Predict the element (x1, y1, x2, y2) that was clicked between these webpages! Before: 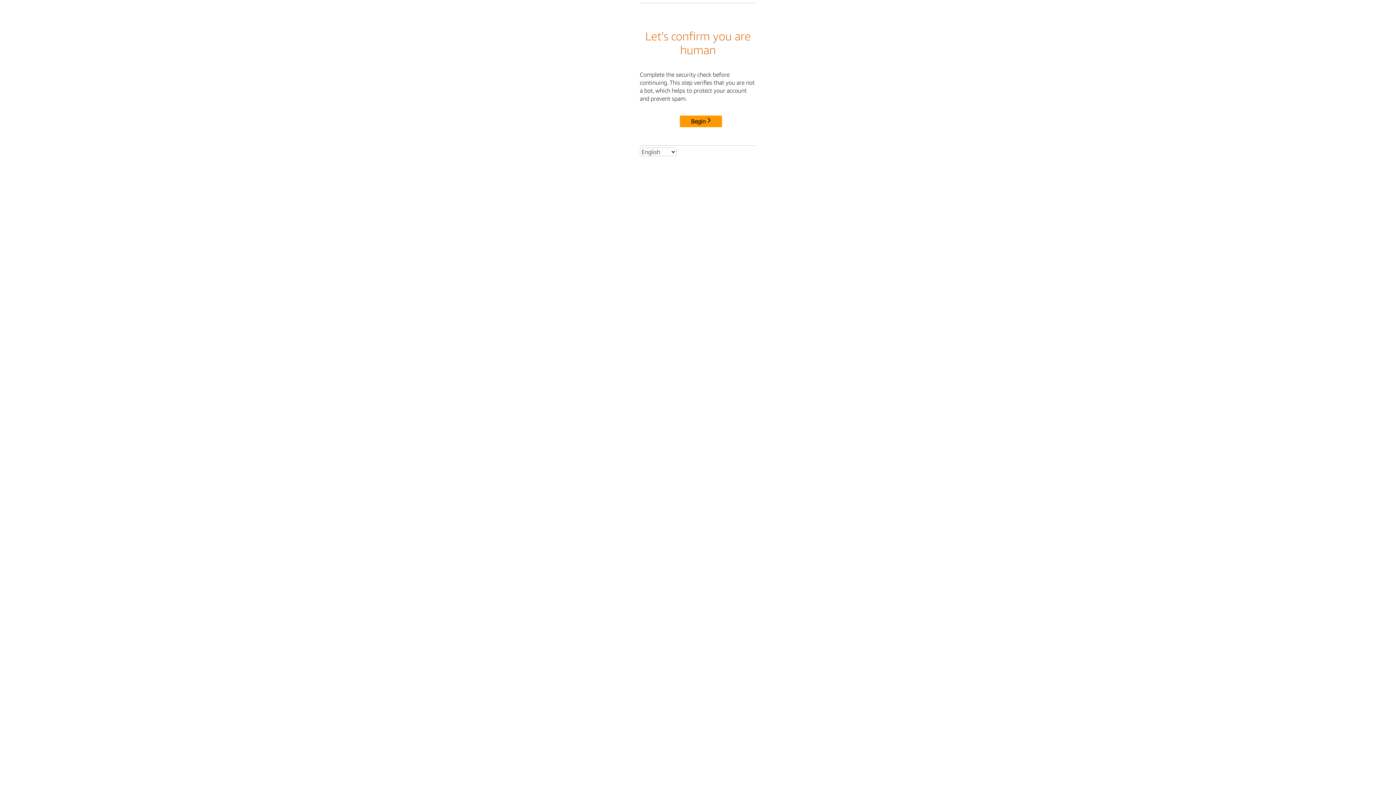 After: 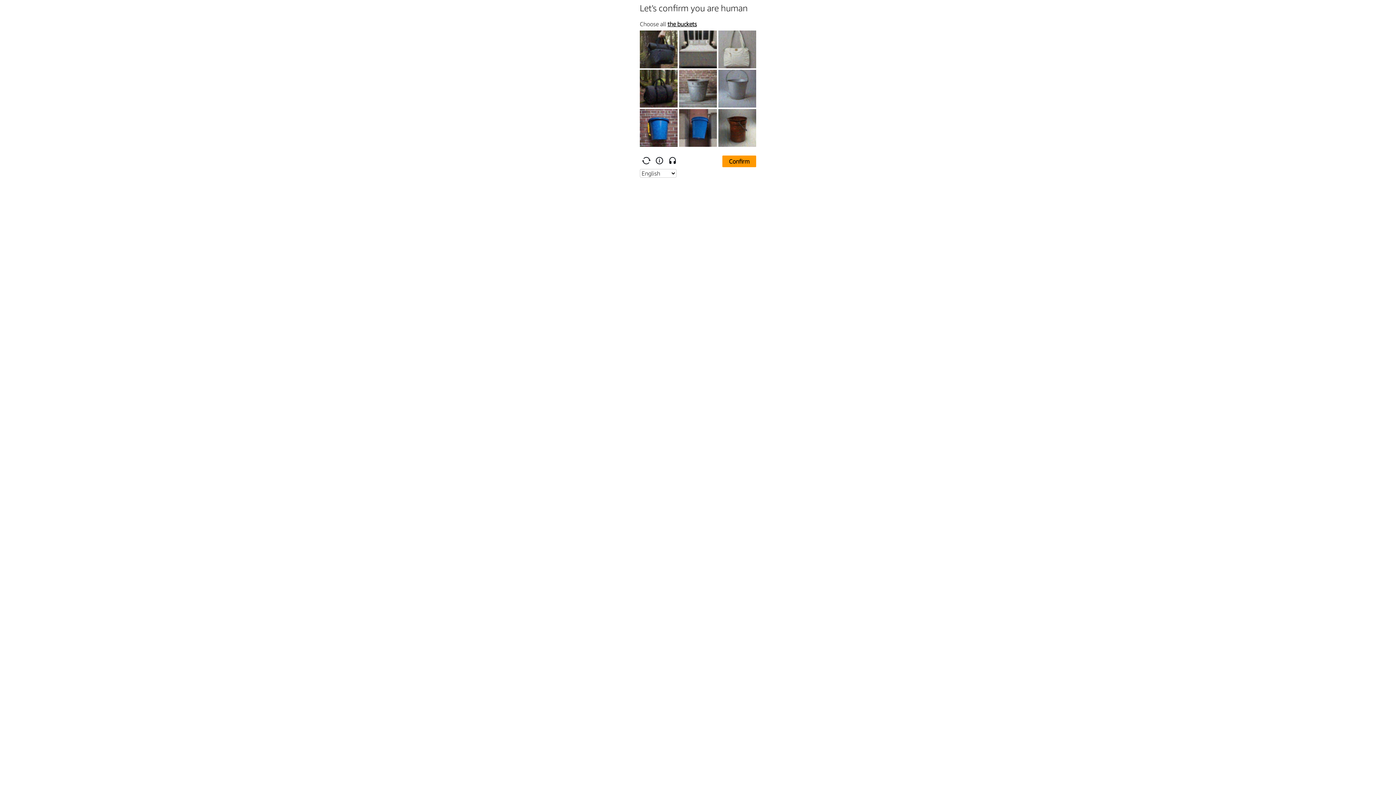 Action: bbox: (680, 115, 722, 127) label: Begin